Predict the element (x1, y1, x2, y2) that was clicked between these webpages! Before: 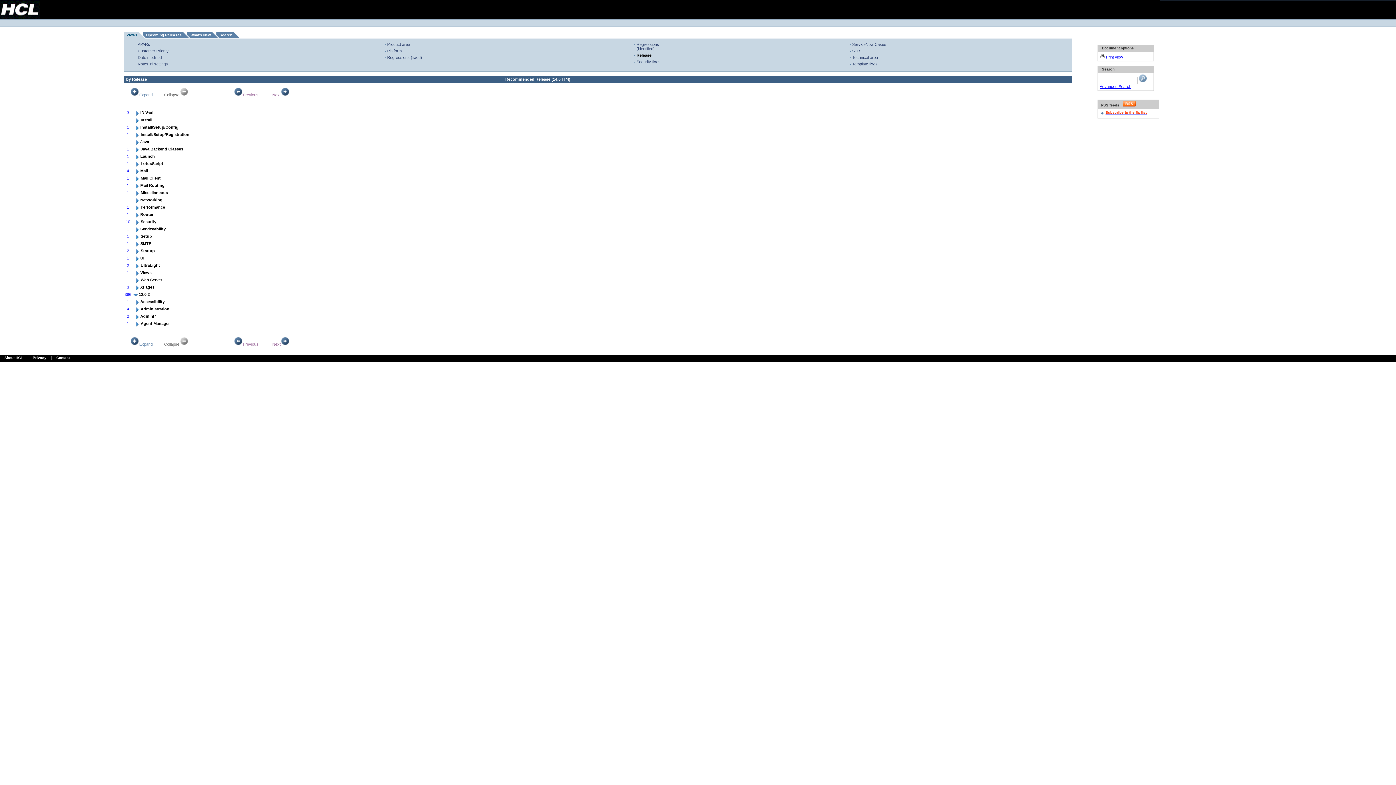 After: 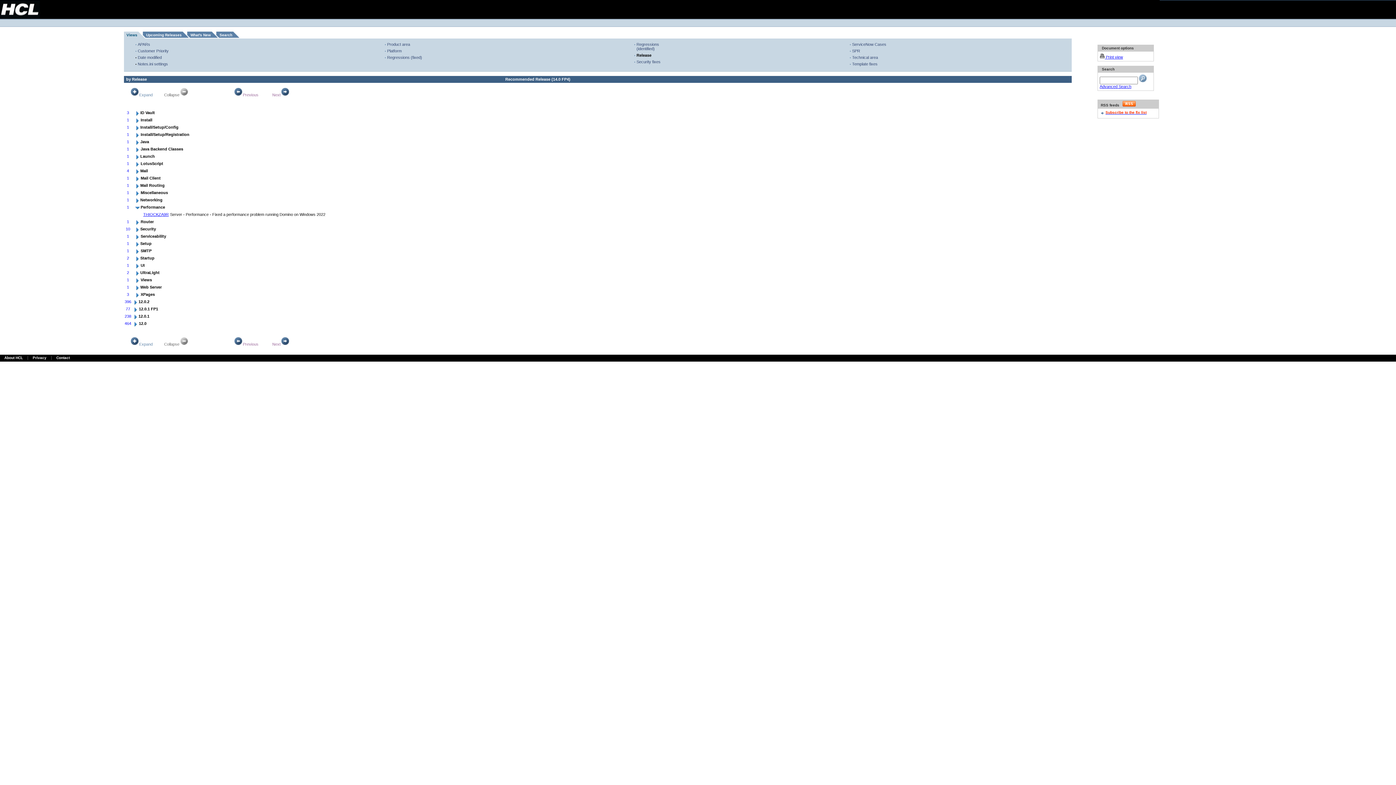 Action: bbox: (134, 207, 140, 211)